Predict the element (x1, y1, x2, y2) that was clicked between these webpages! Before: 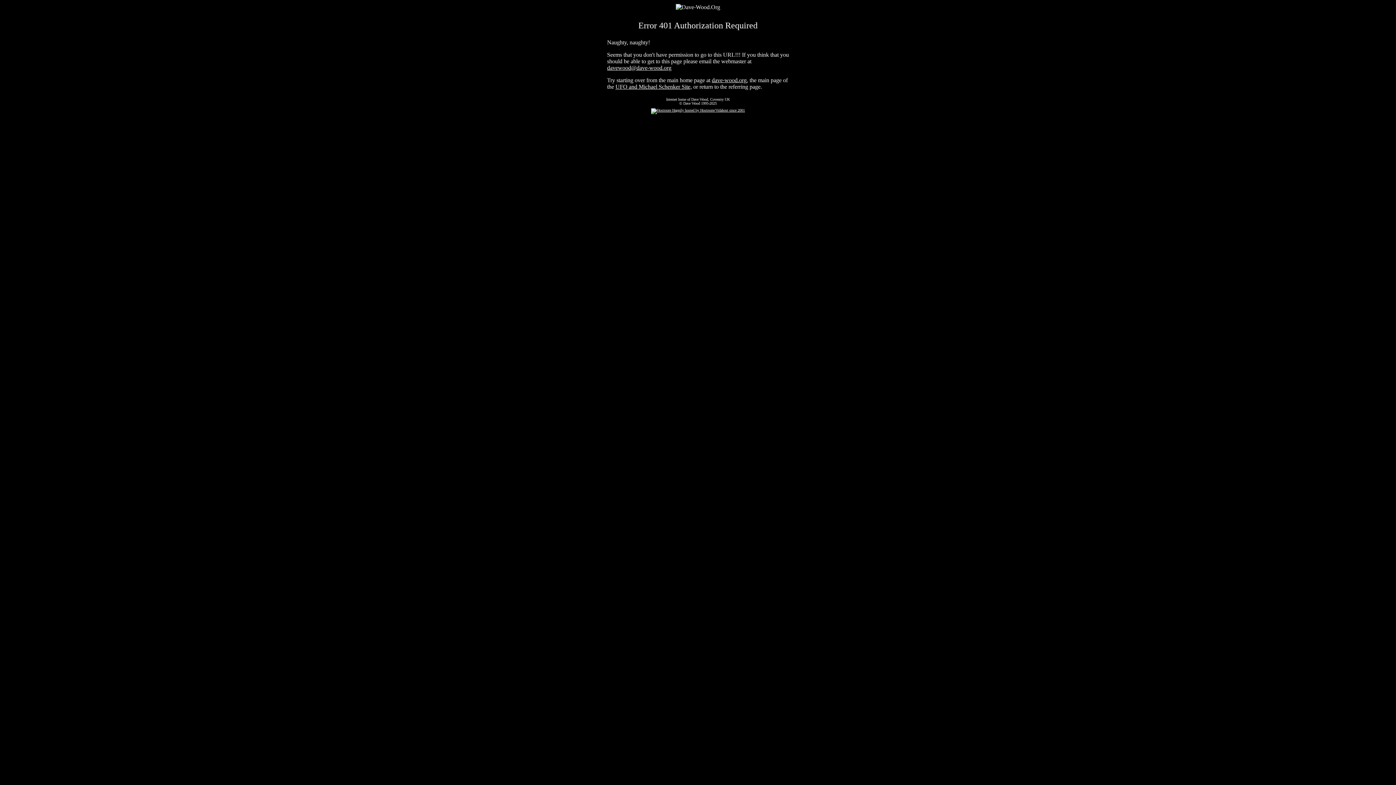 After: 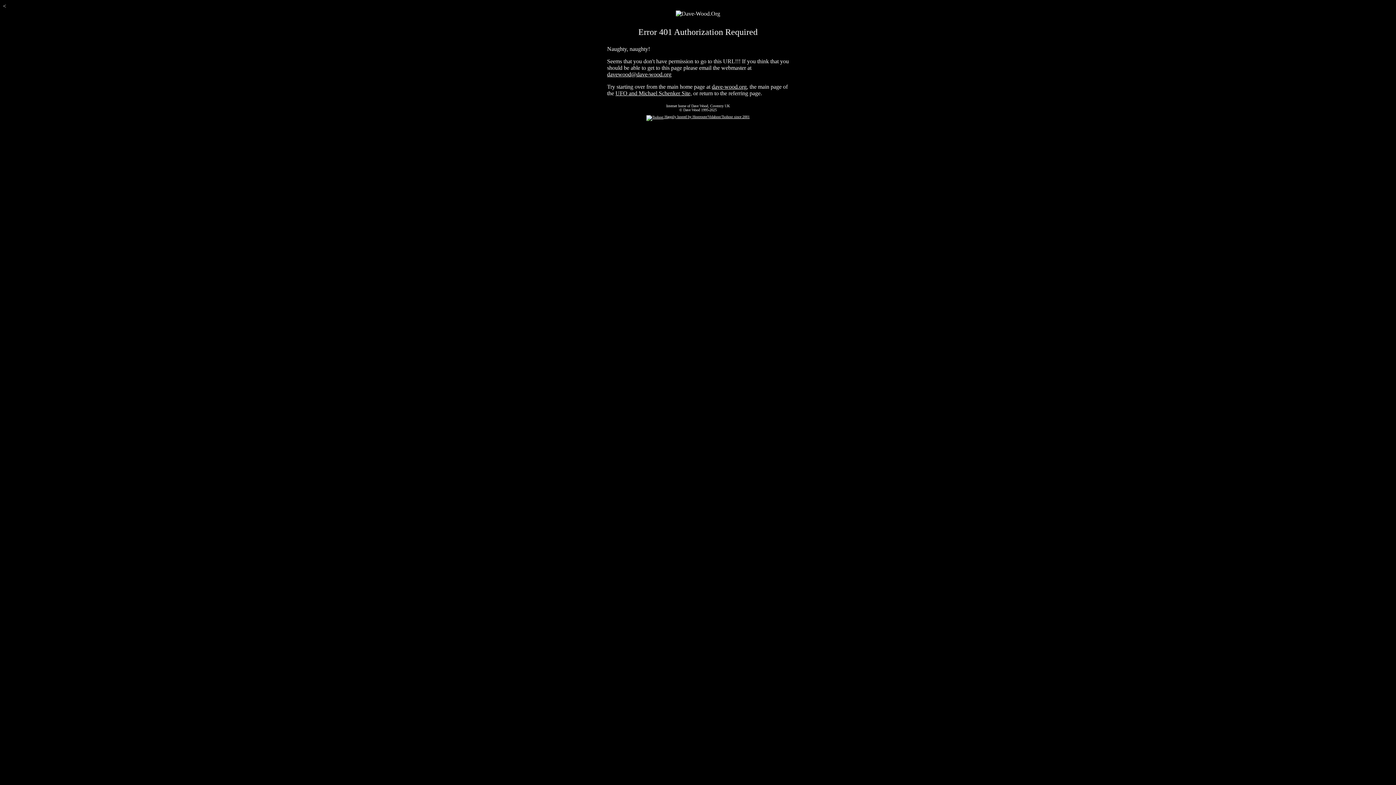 Action: label: dave-wood.org, bbox: (712, 77, 748, 83)